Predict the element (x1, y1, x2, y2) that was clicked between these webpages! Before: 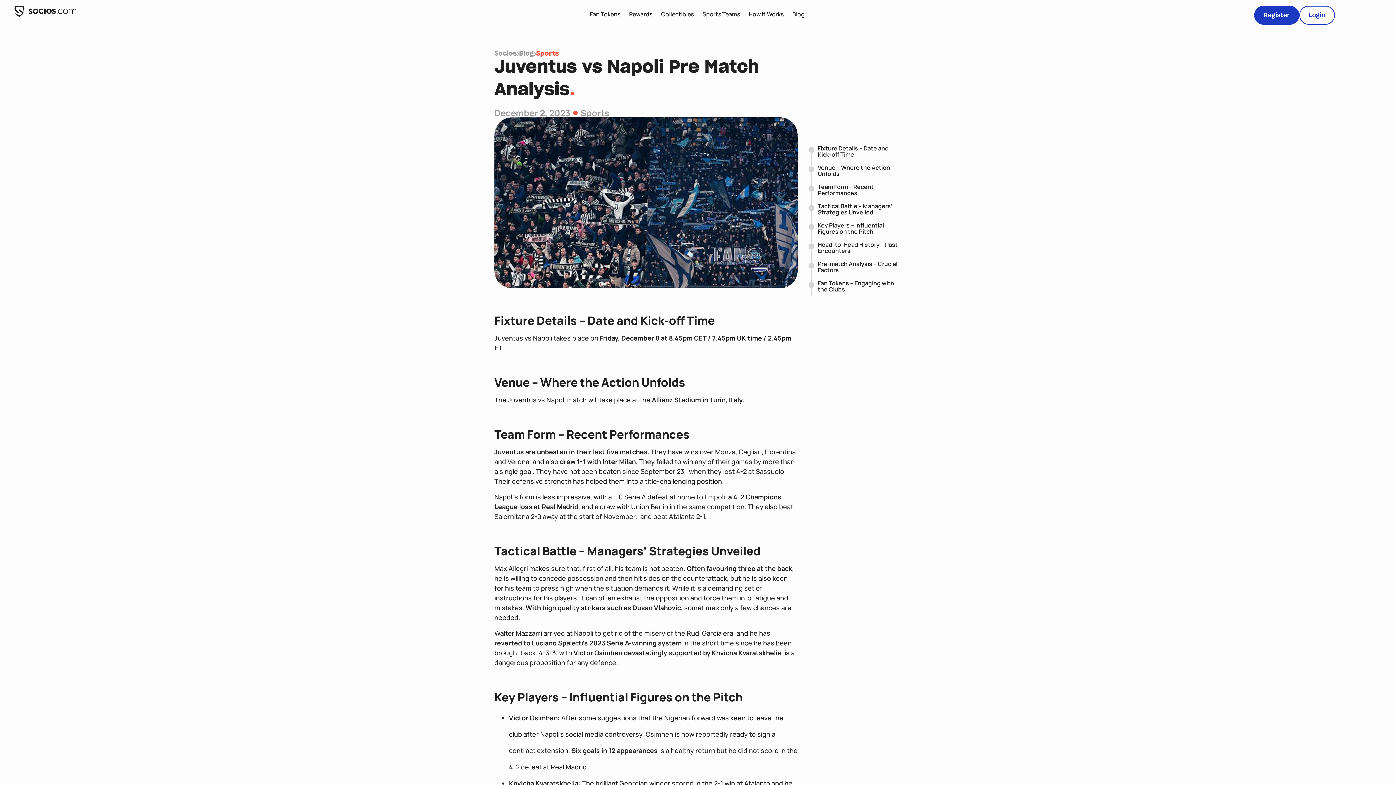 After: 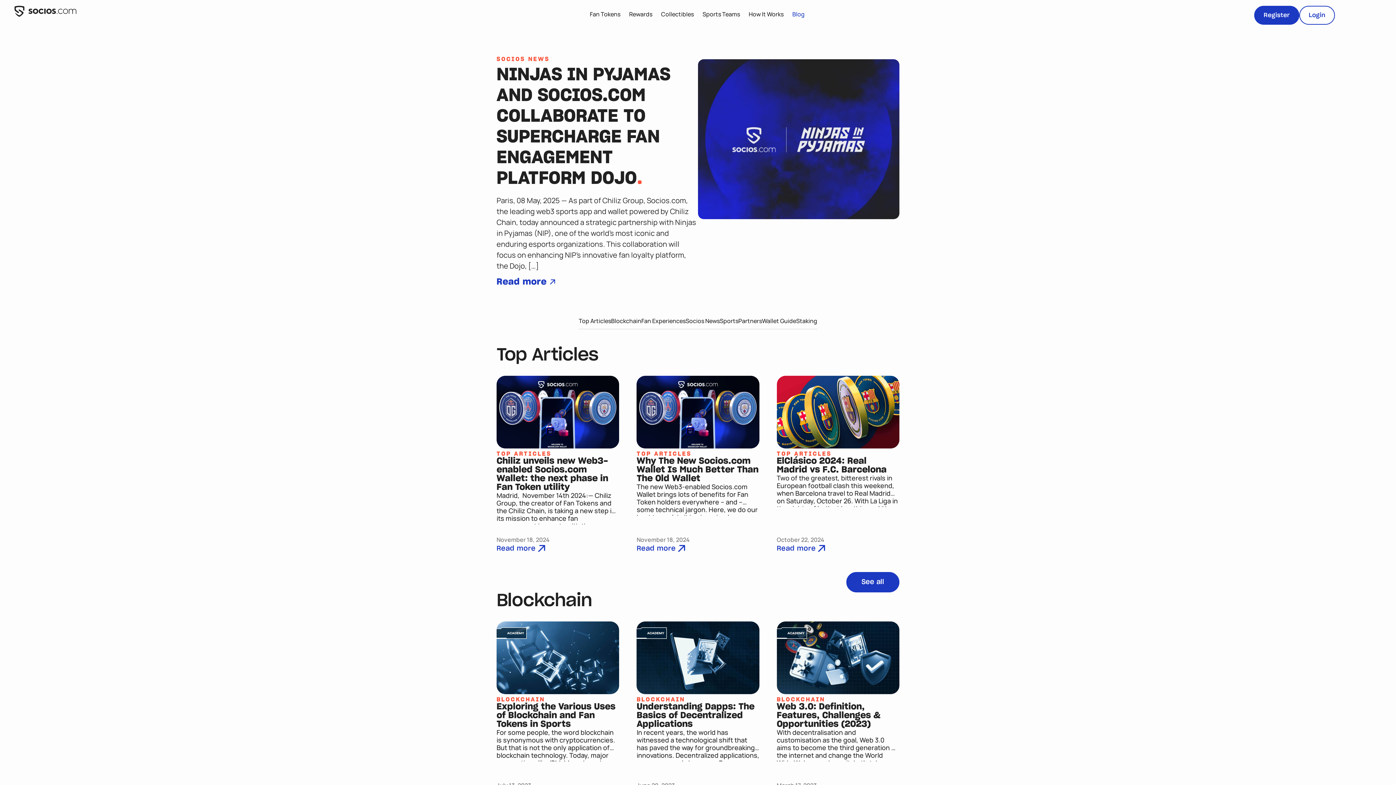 Action: label: Blog bbox: (789, 5, 807, 22)